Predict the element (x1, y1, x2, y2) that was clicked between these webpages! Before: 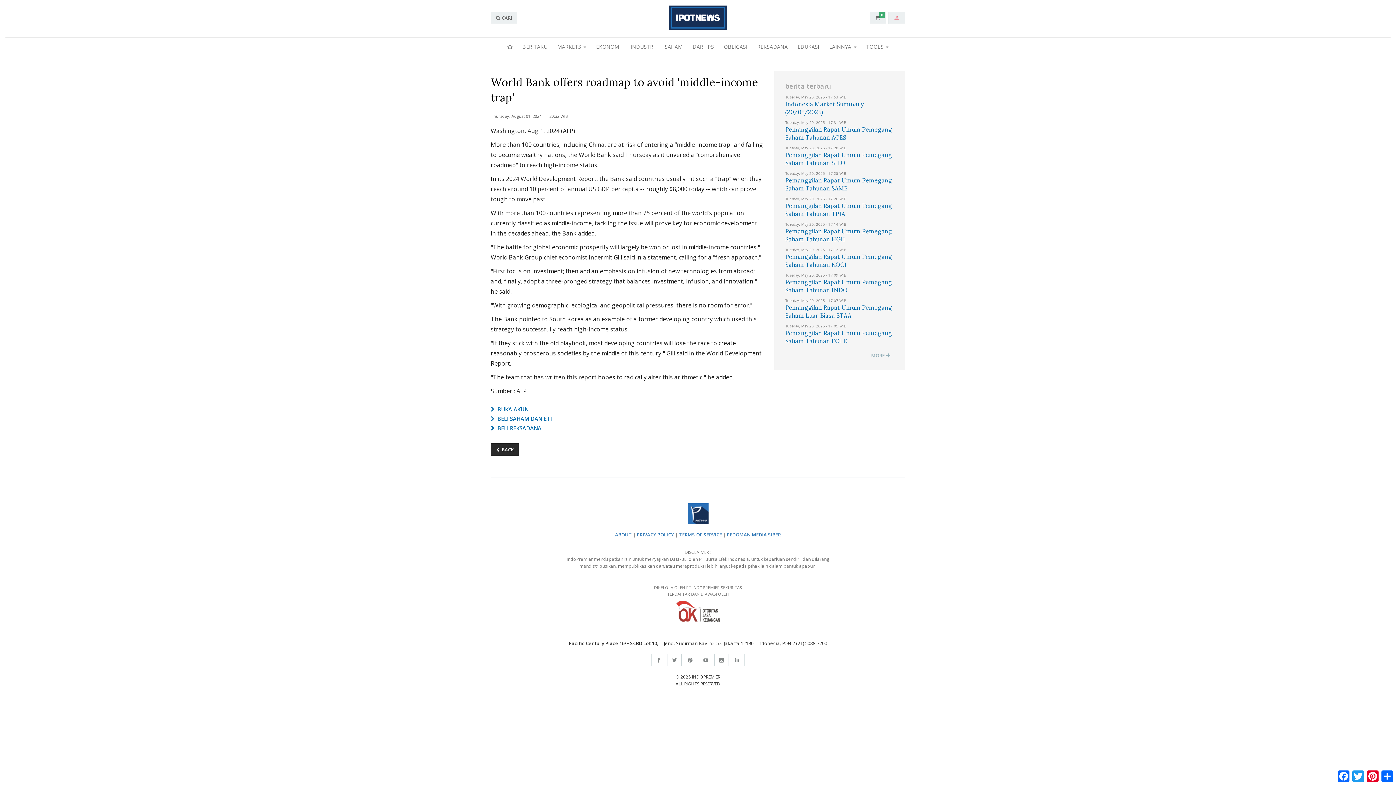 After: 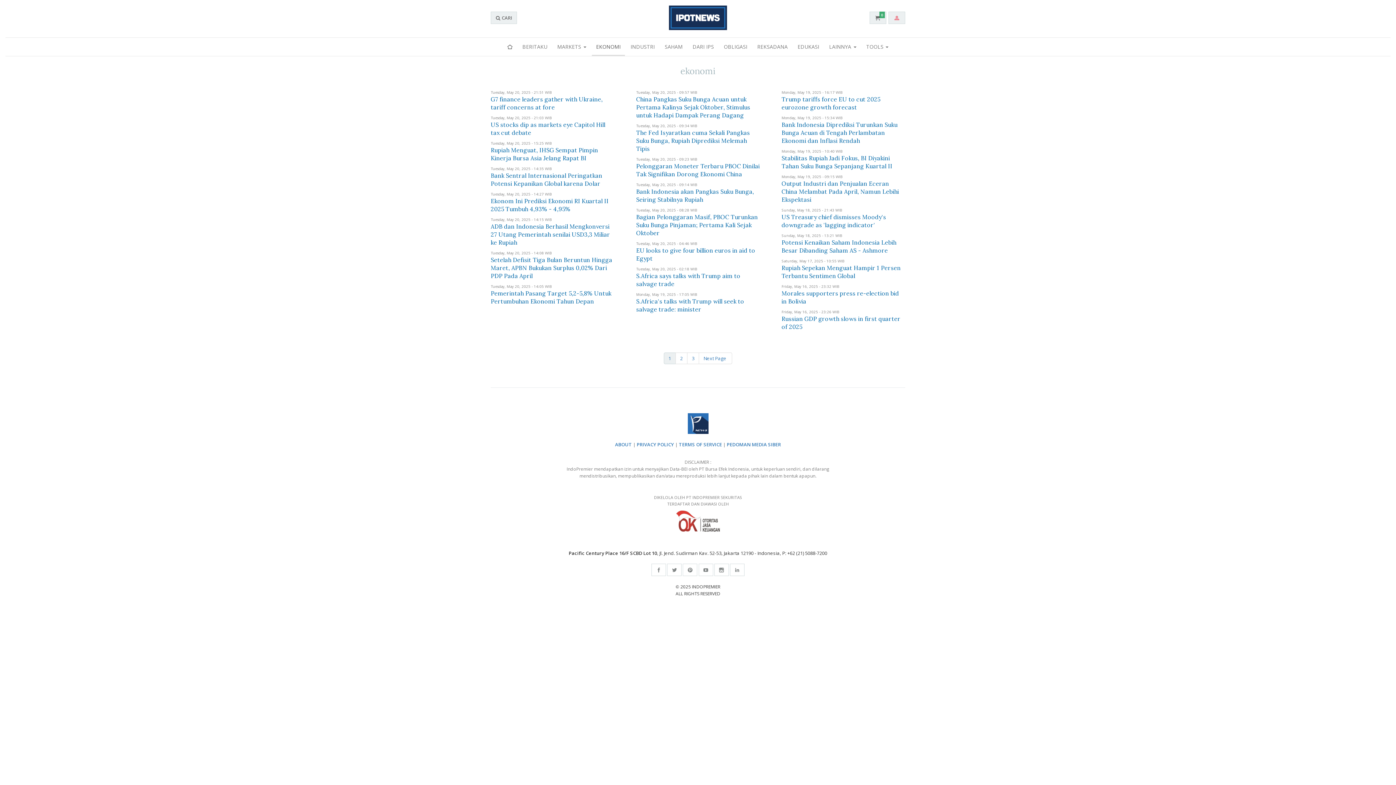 Action: label: EKONOMI bbox: (591, 37, 625, 56)